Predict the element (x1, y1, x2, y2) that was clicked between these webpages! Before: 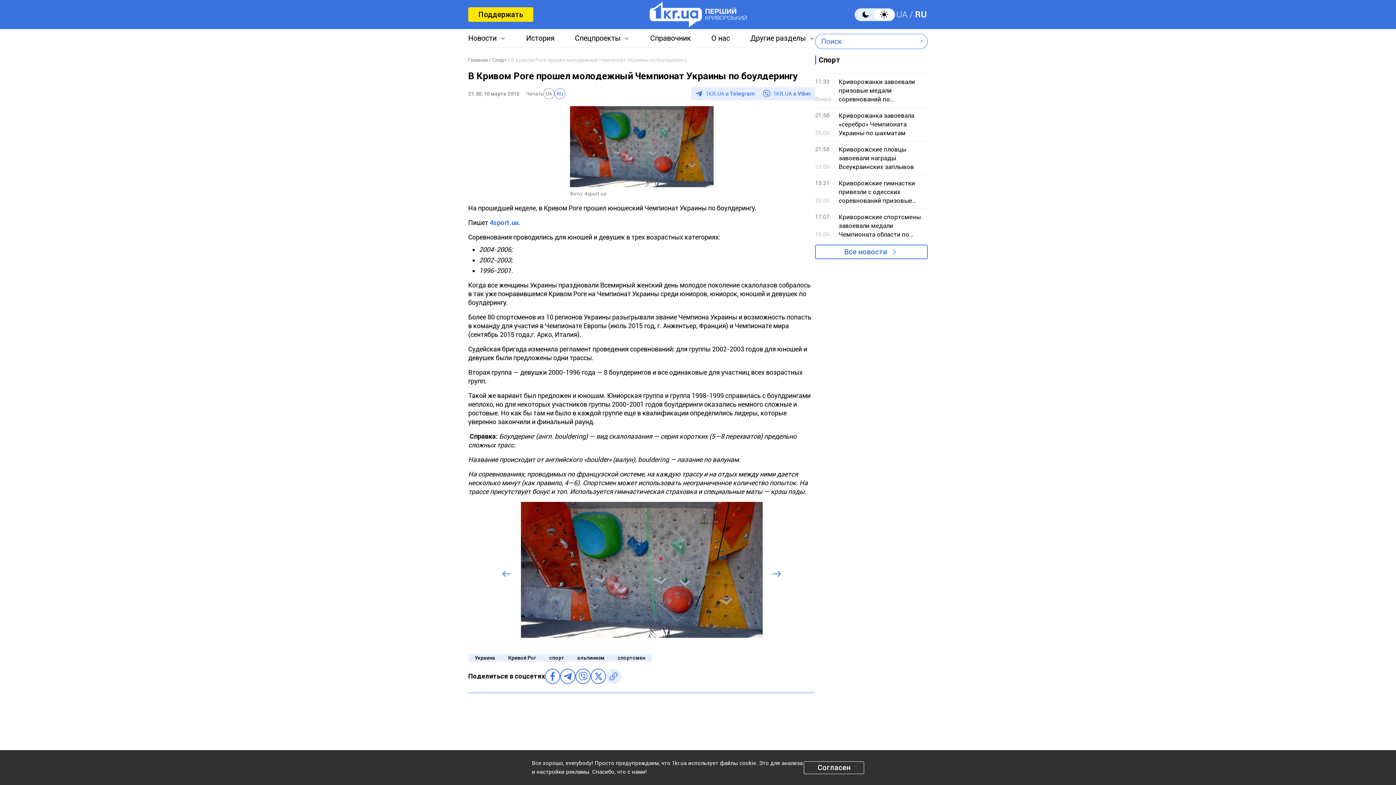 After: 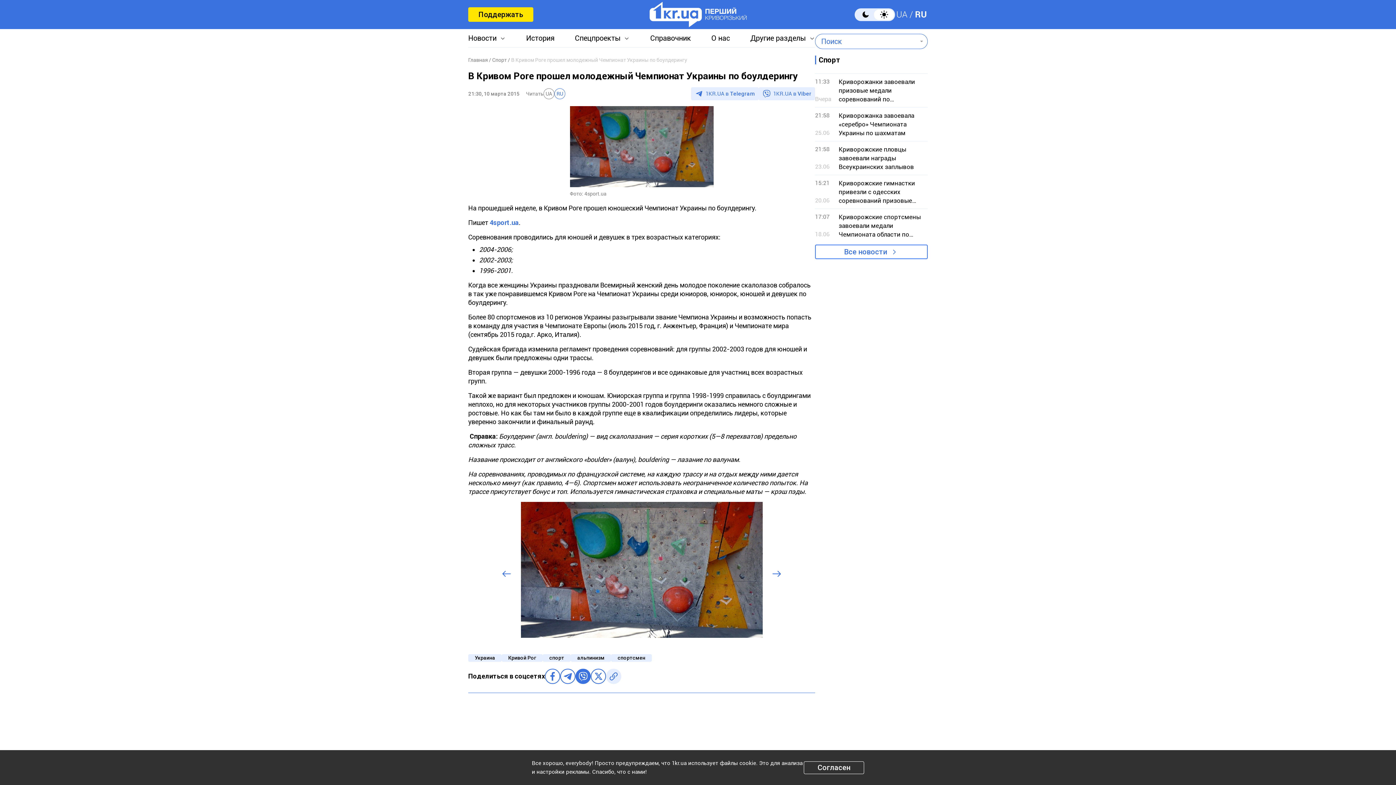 Action: bbox: (575, 669, 590, 684)